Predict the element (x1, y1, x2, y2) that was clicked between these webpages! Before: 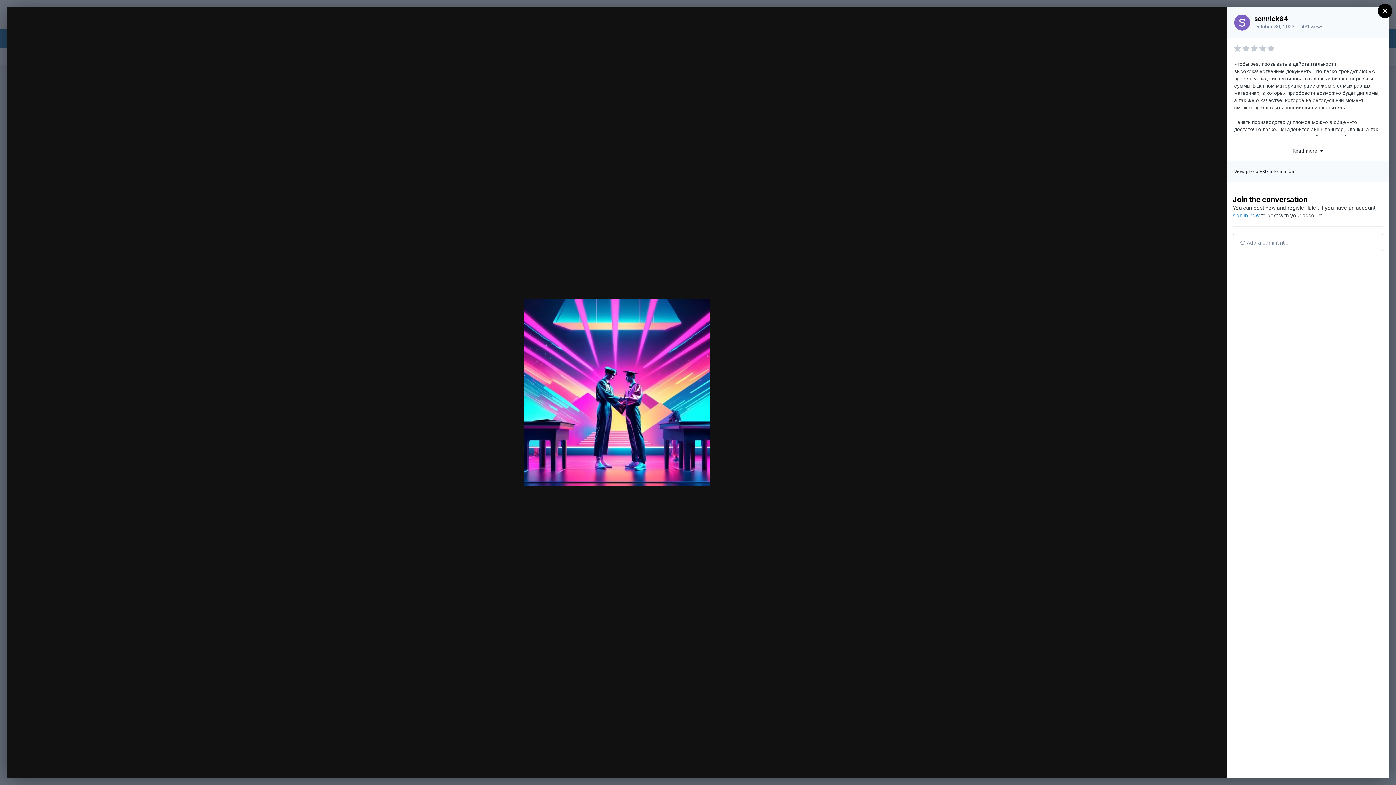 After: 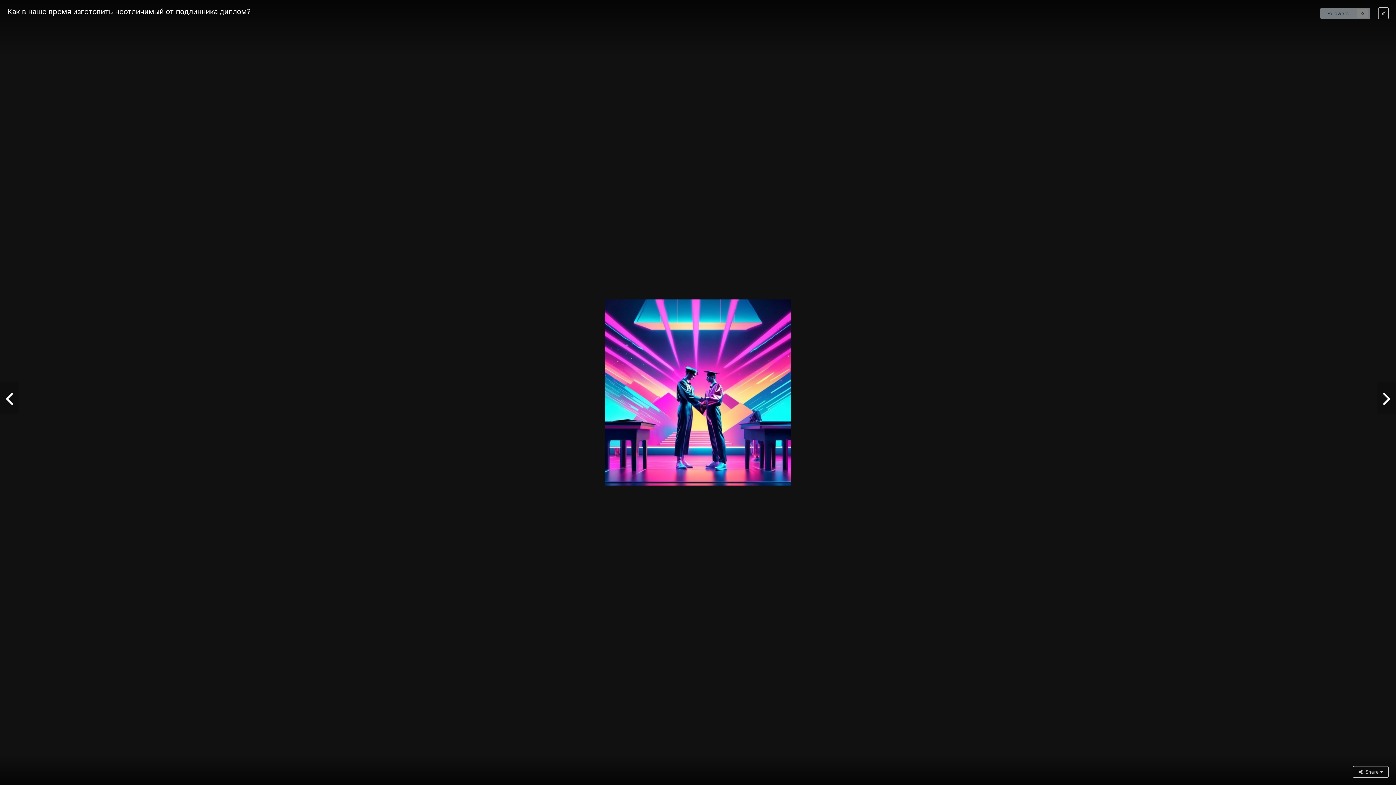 Action: bbox: (1209, 14, 1220, 26)